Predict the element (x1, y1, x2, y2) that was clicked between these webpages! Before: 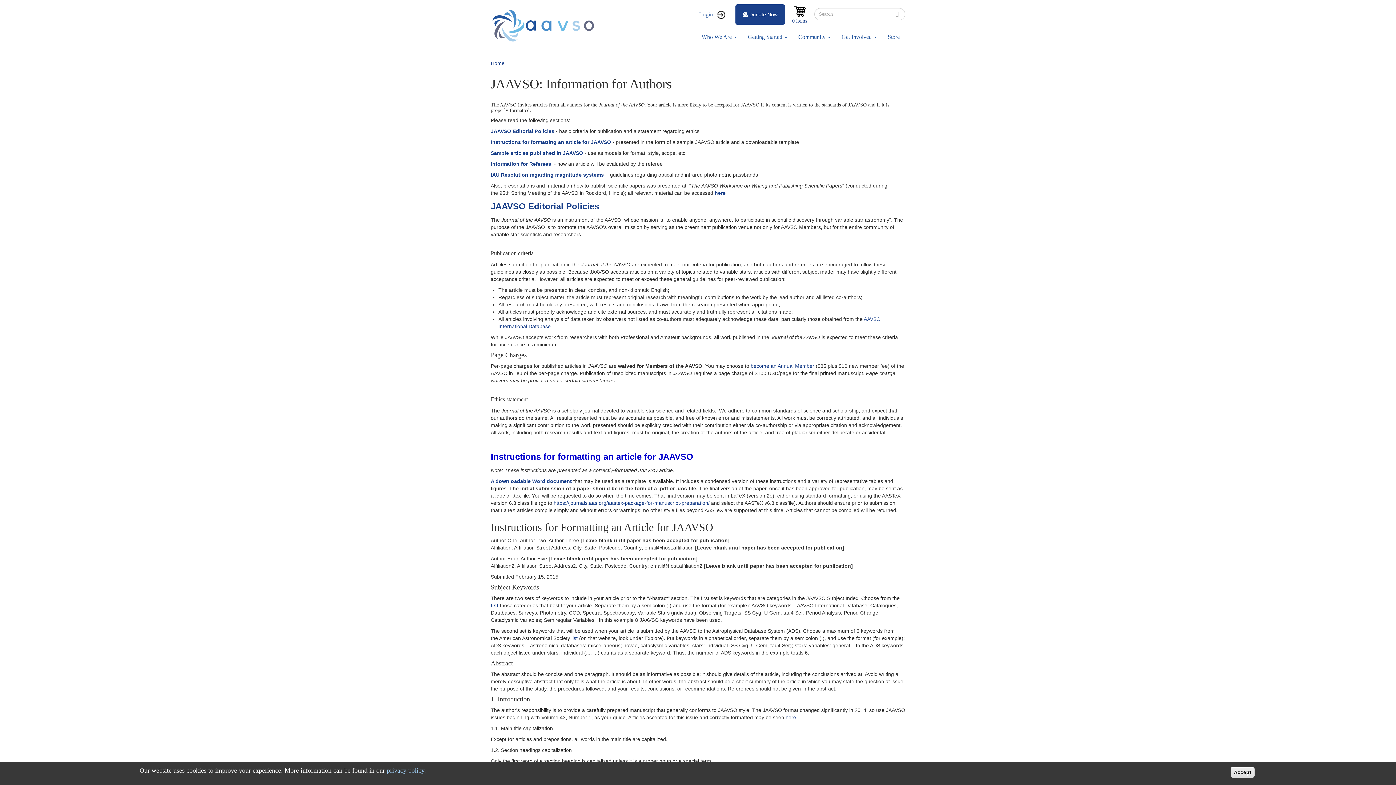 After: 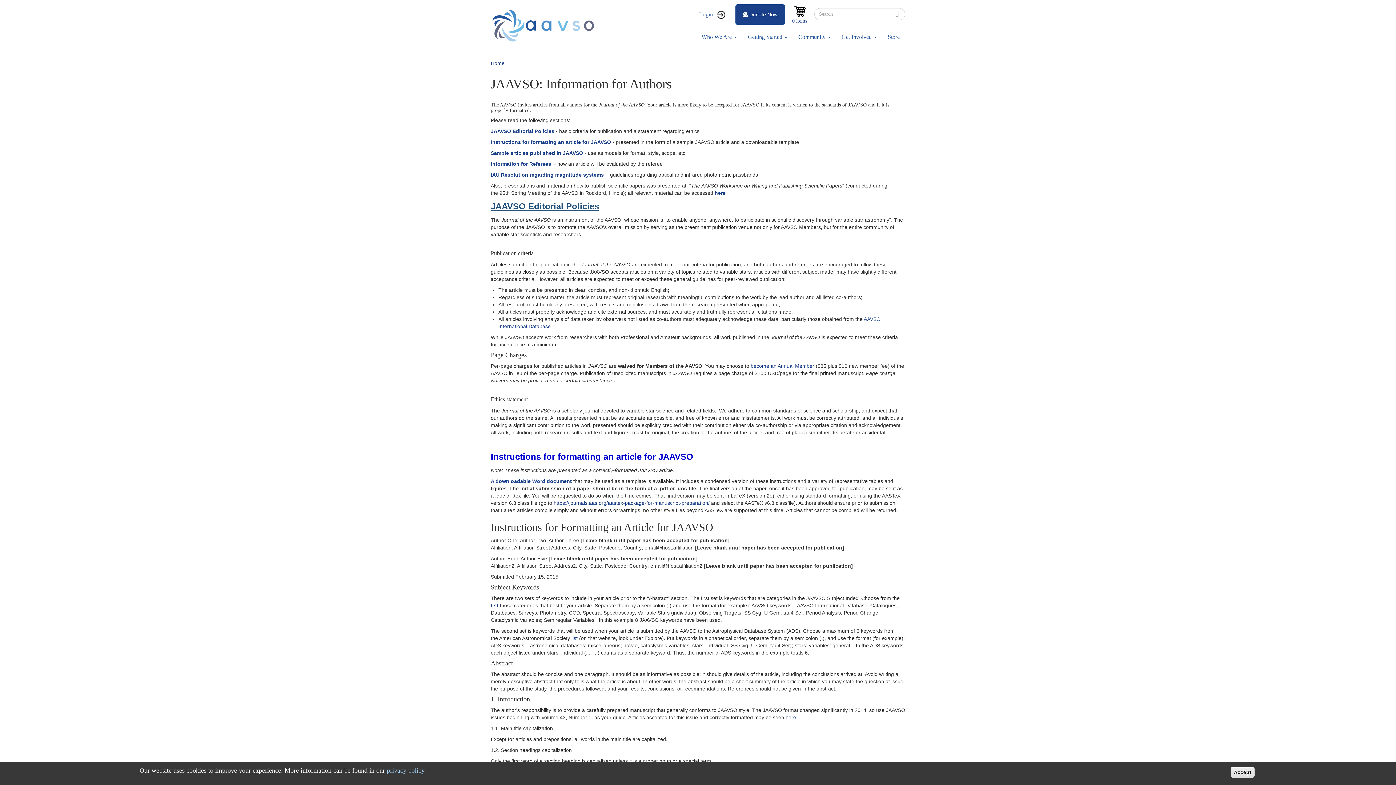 Action: bbox: (490, 201, 599, 211) label: JAAVSO Editorial Policies